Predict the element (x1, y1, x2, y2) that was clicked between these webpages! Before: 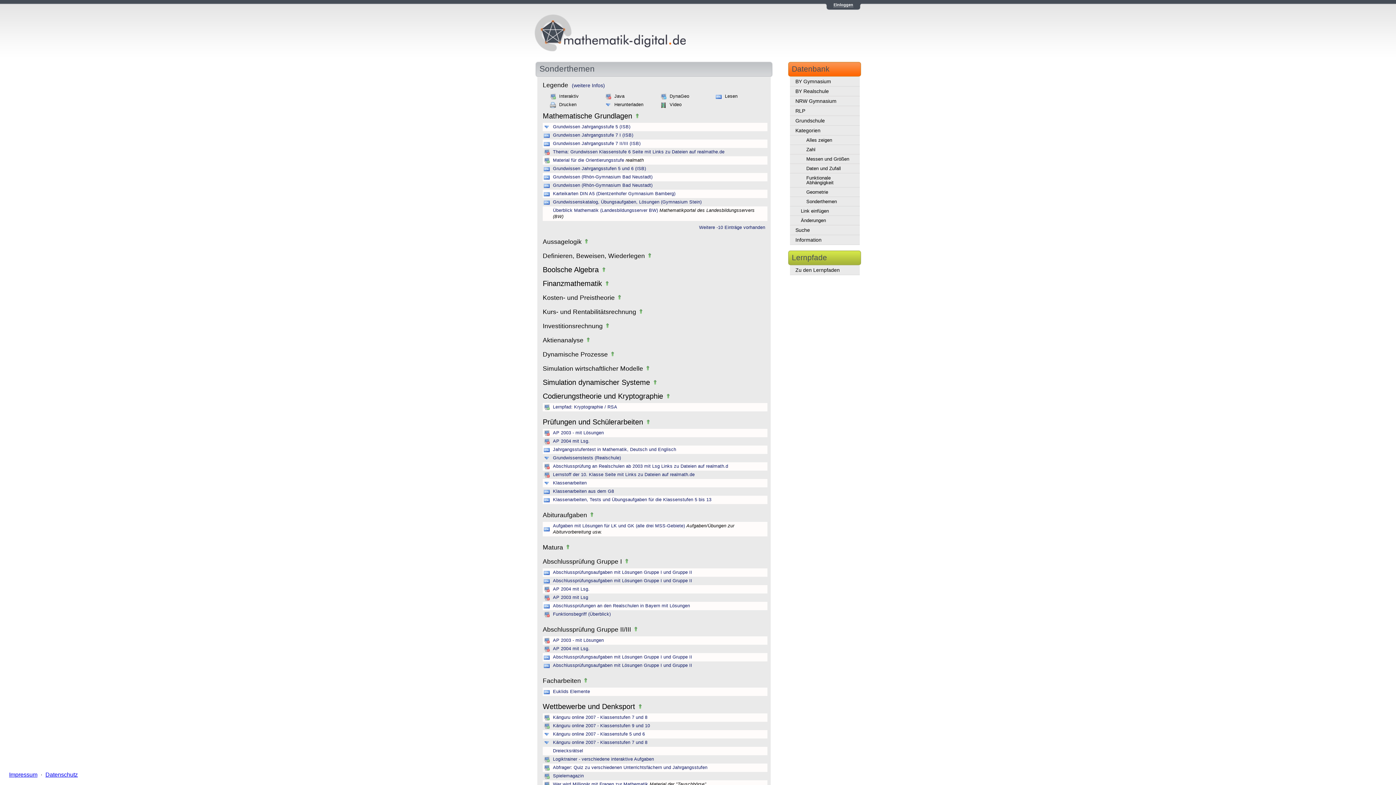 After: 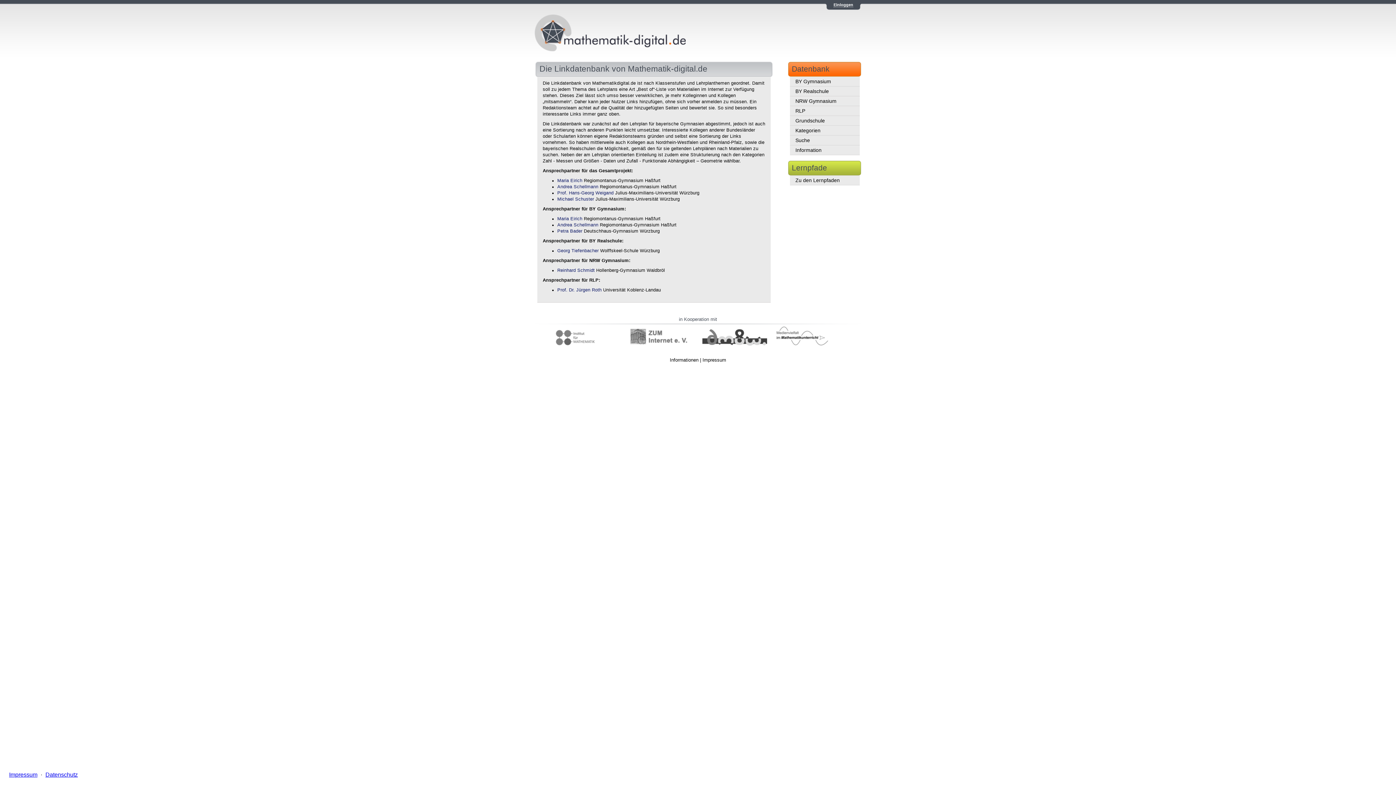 Action: label: Information bbox: (790, 235, 860, 245)